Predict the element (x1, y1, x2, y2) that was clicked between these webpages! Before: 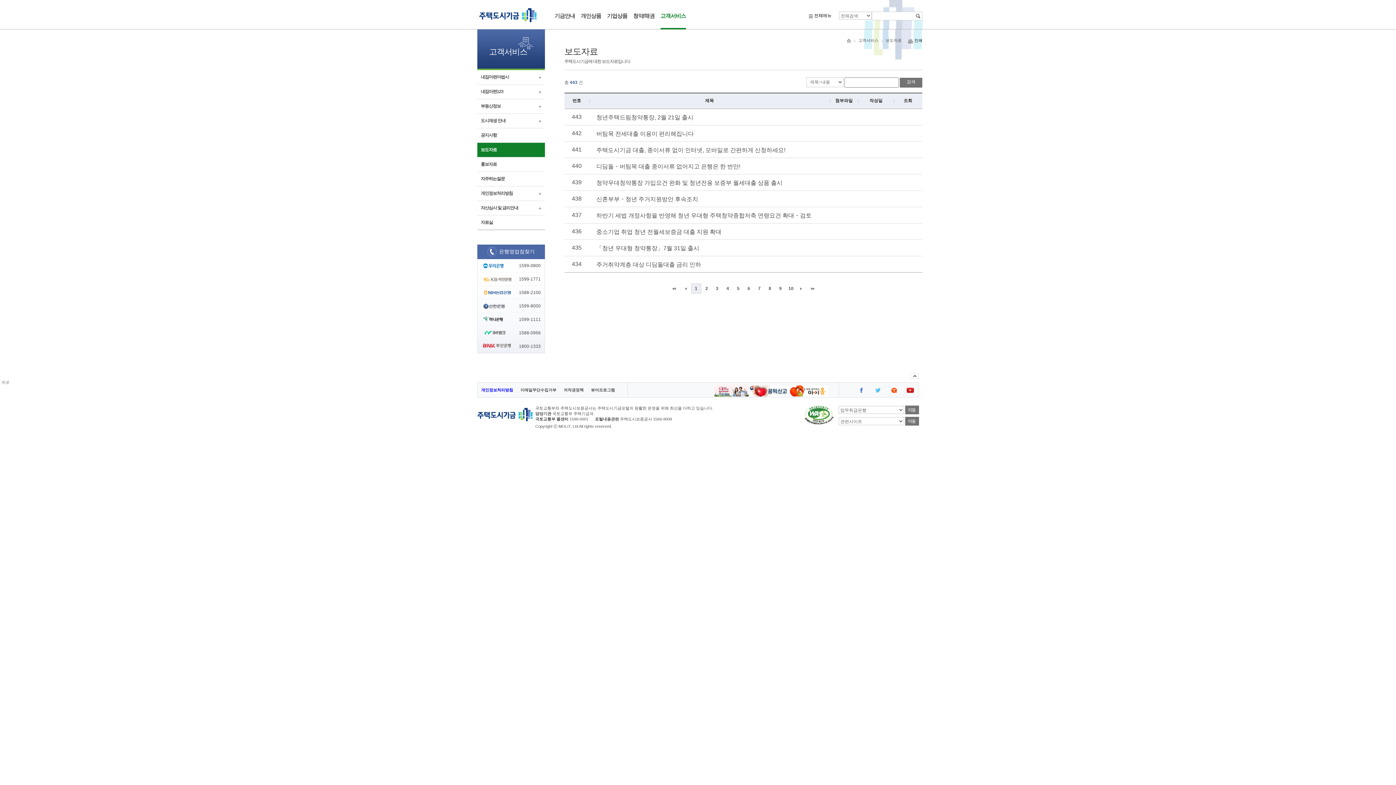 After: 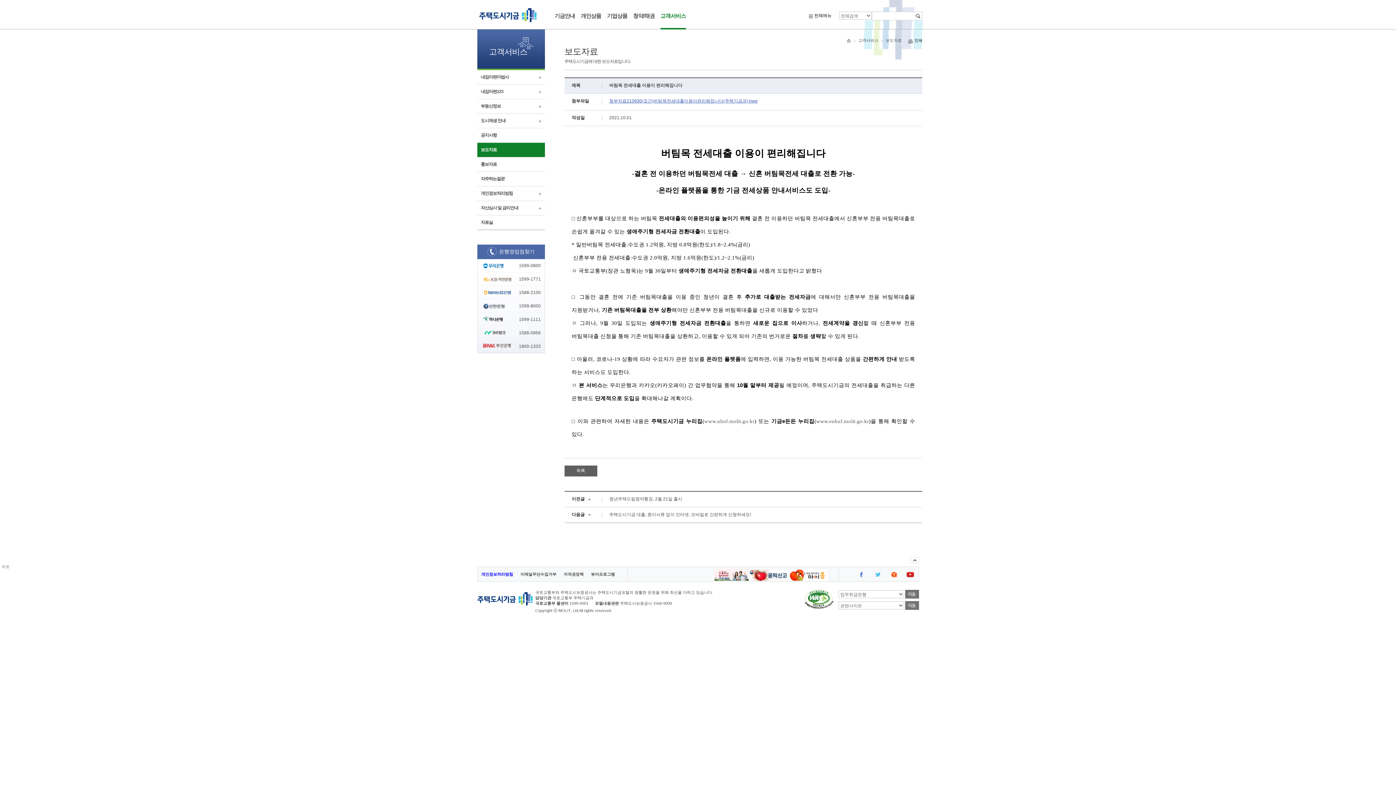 Action: label: 버팀목 전세대출 이용이 편리해집니다 bbox: (596, 130, 694, 136)